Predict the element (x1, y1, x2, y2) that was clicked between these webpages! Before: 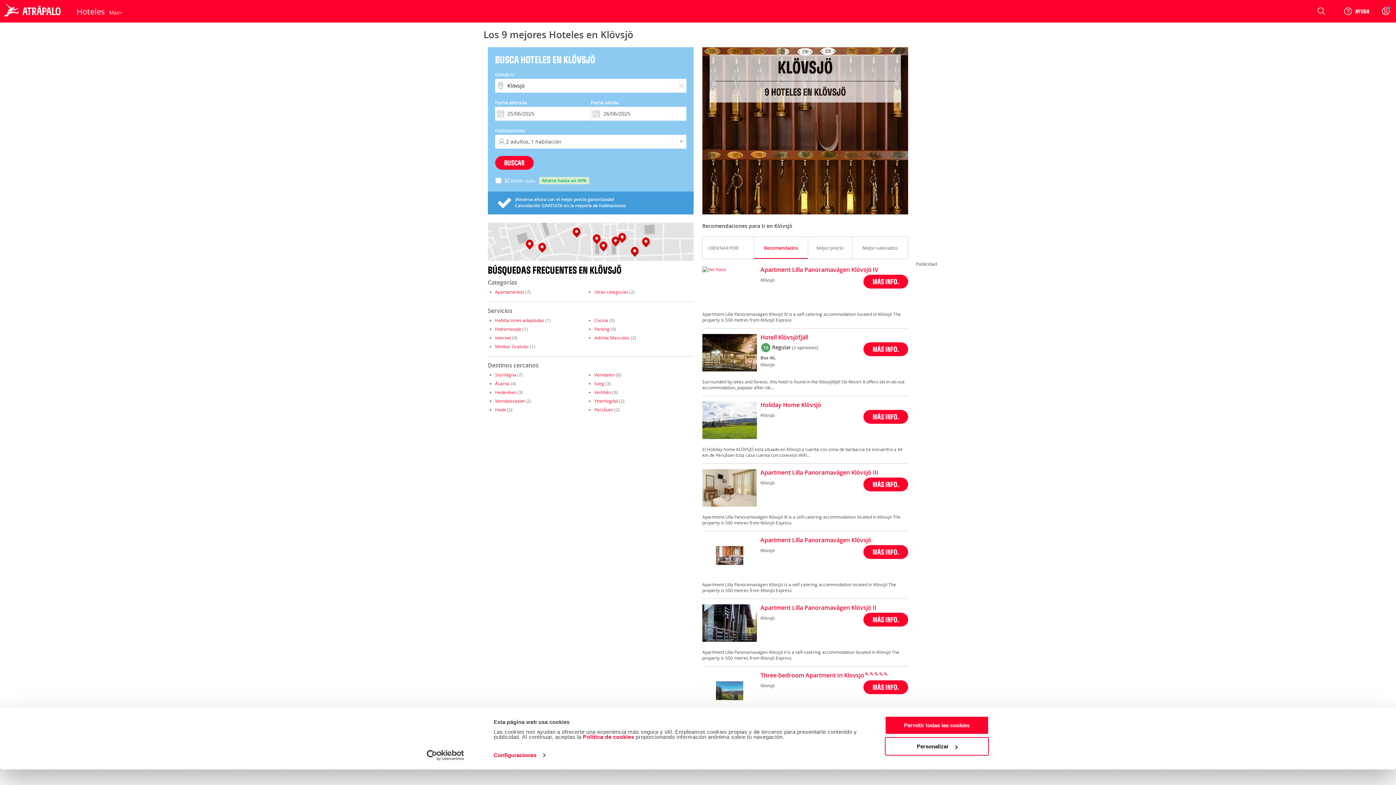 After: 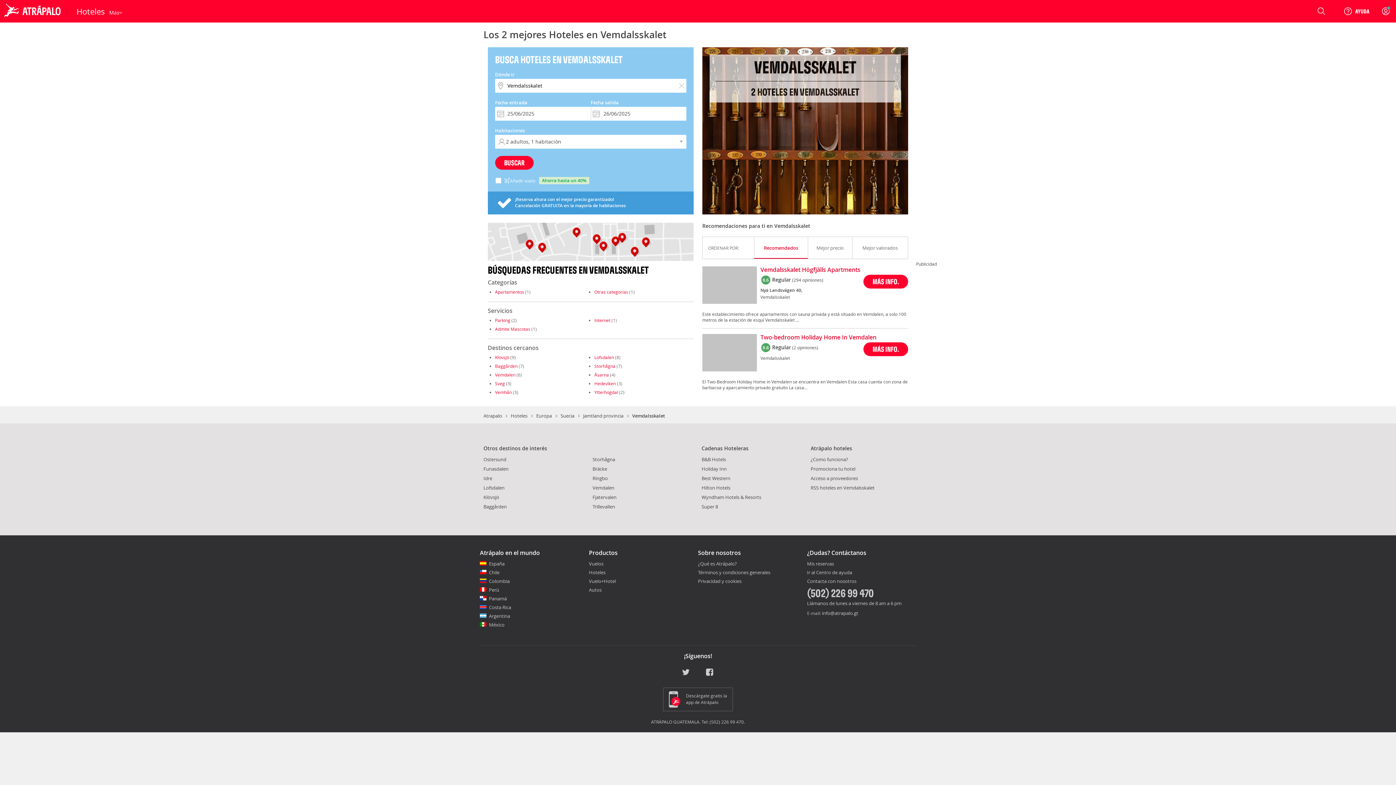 Action: bbox: (495, 365, 524, 371) label: Vemdalsskalet